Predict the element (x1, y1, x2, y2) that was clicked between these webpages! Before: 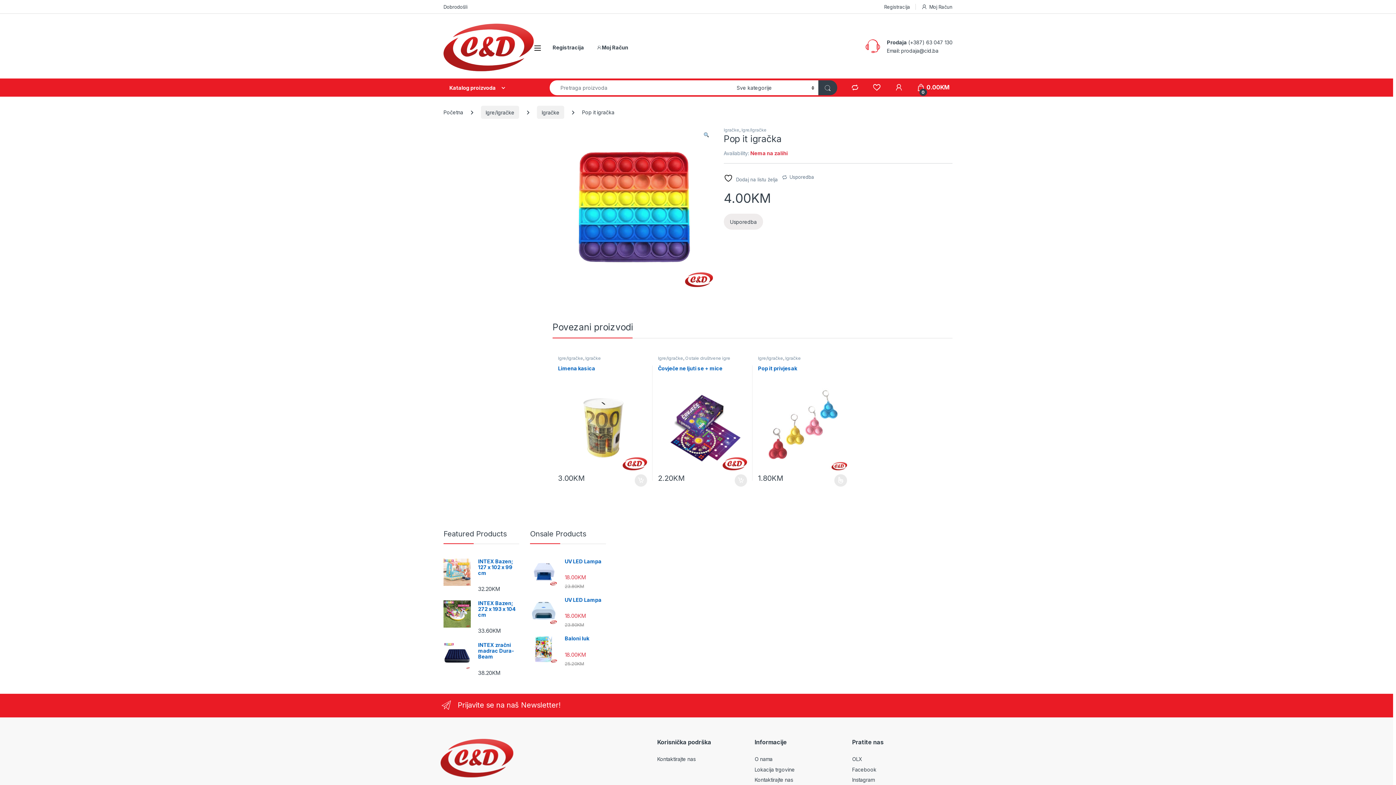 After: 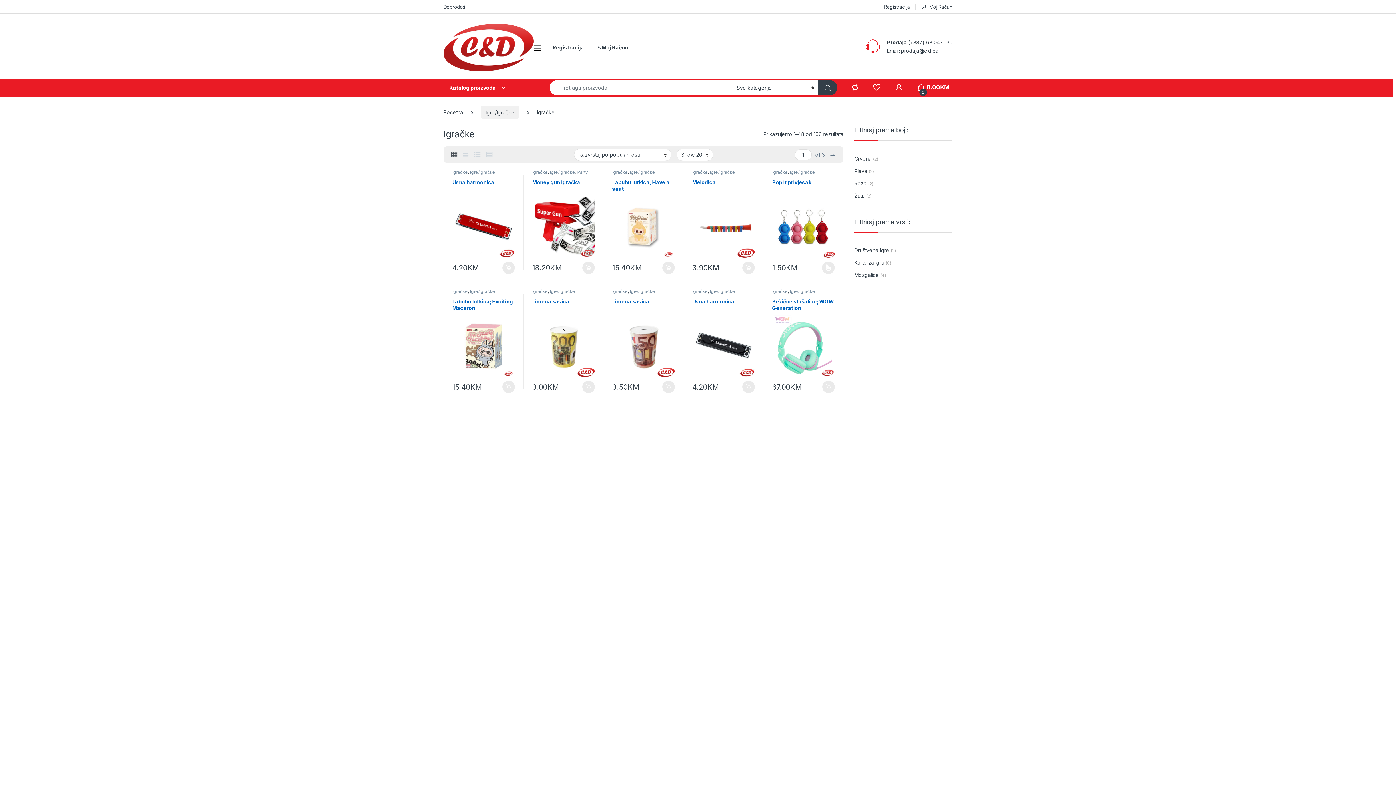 Action: label: Igračke bbox: (537, 105, 564, 118)